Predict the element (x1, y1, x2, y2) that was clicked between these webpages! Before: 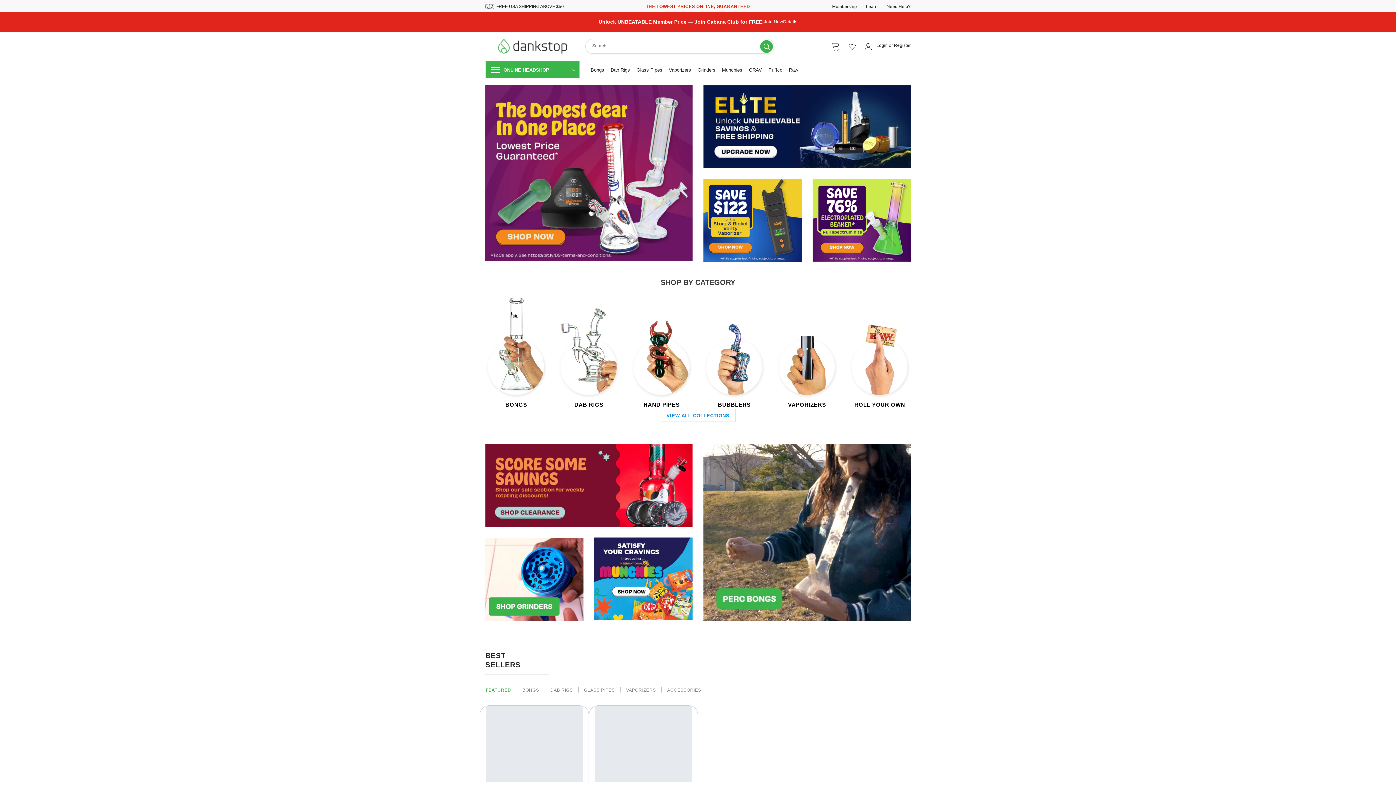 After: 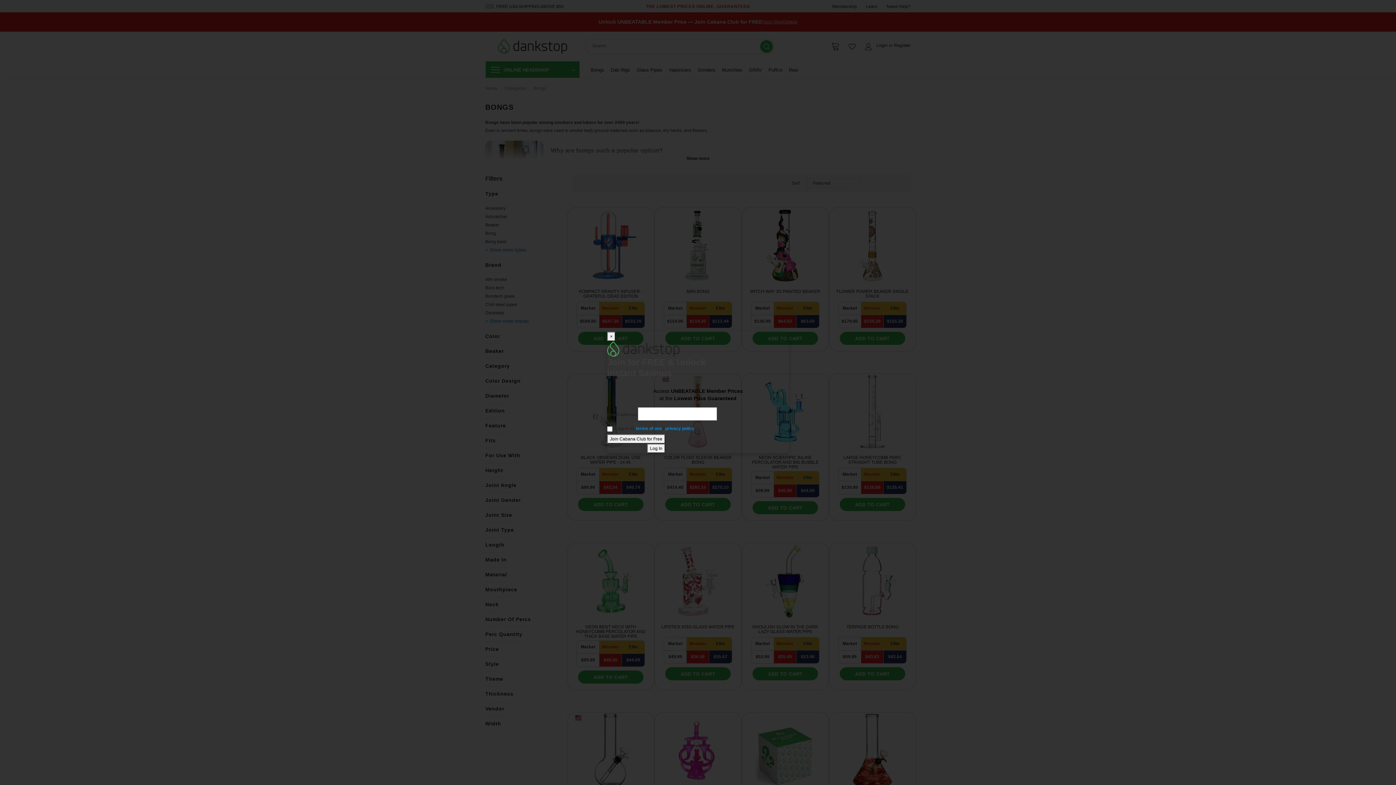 Action: bbox: (485, 296, 547, 409) label: BONGS